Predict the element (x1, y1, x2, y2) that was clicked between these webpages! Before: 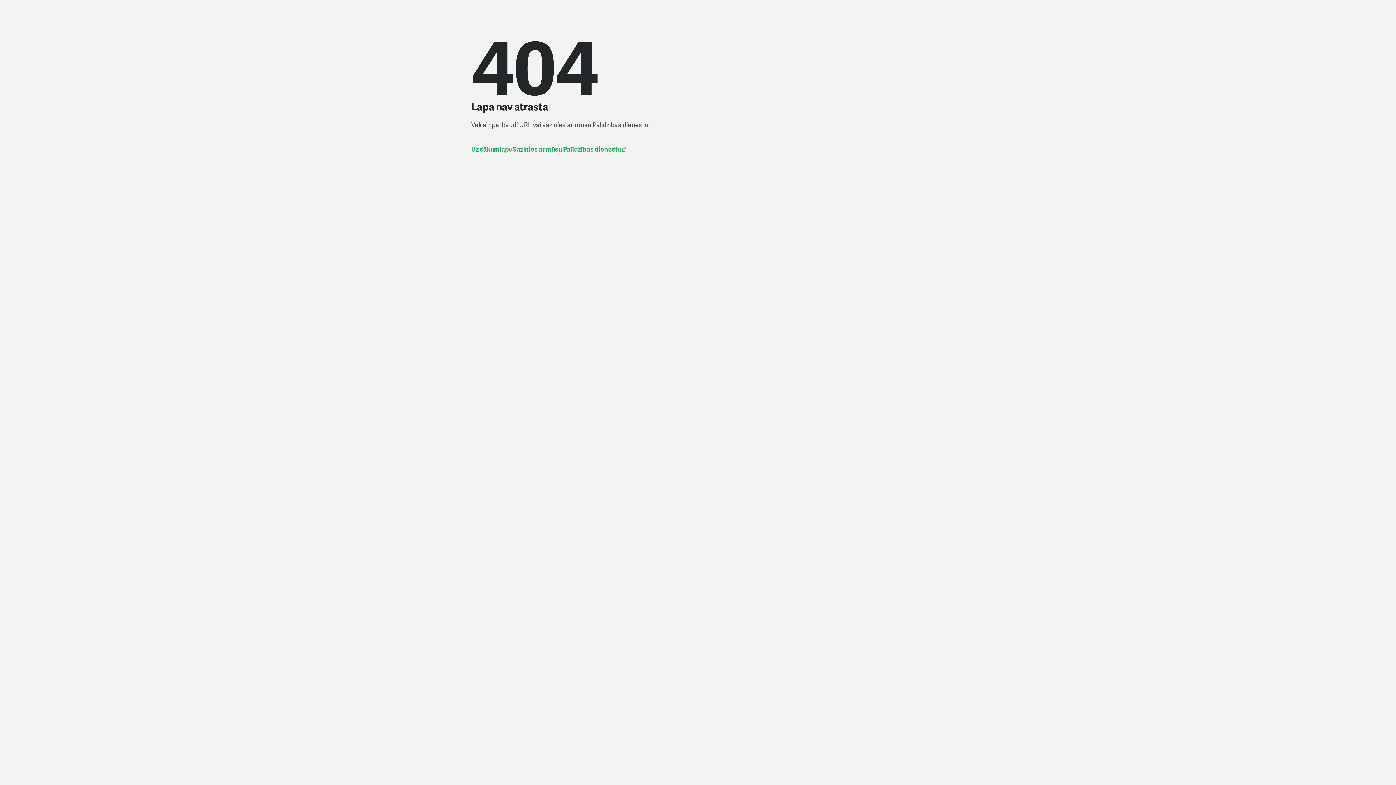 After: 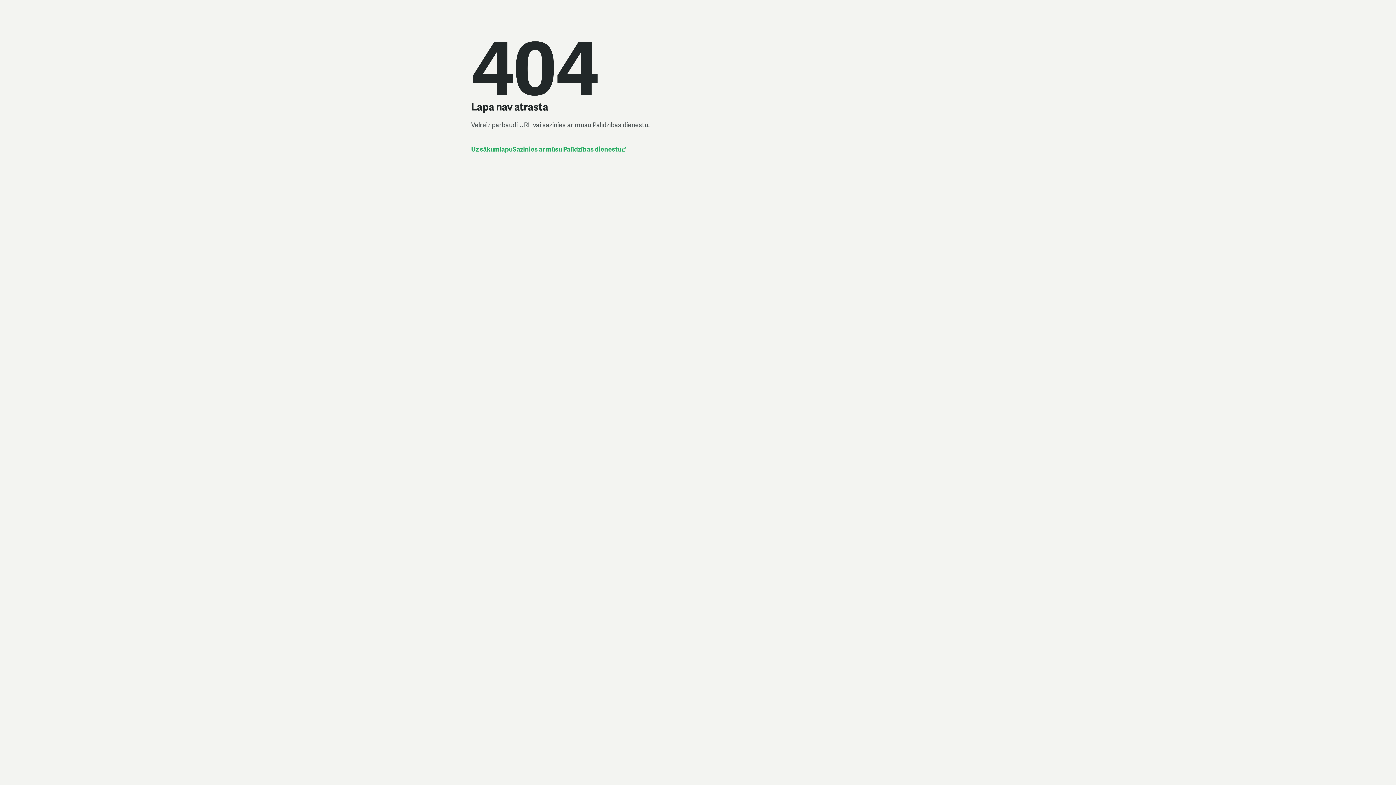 Action: bbox: (512, 145, 626, 154) label: Sazinies ar mūsu Palīdzības dienestu 